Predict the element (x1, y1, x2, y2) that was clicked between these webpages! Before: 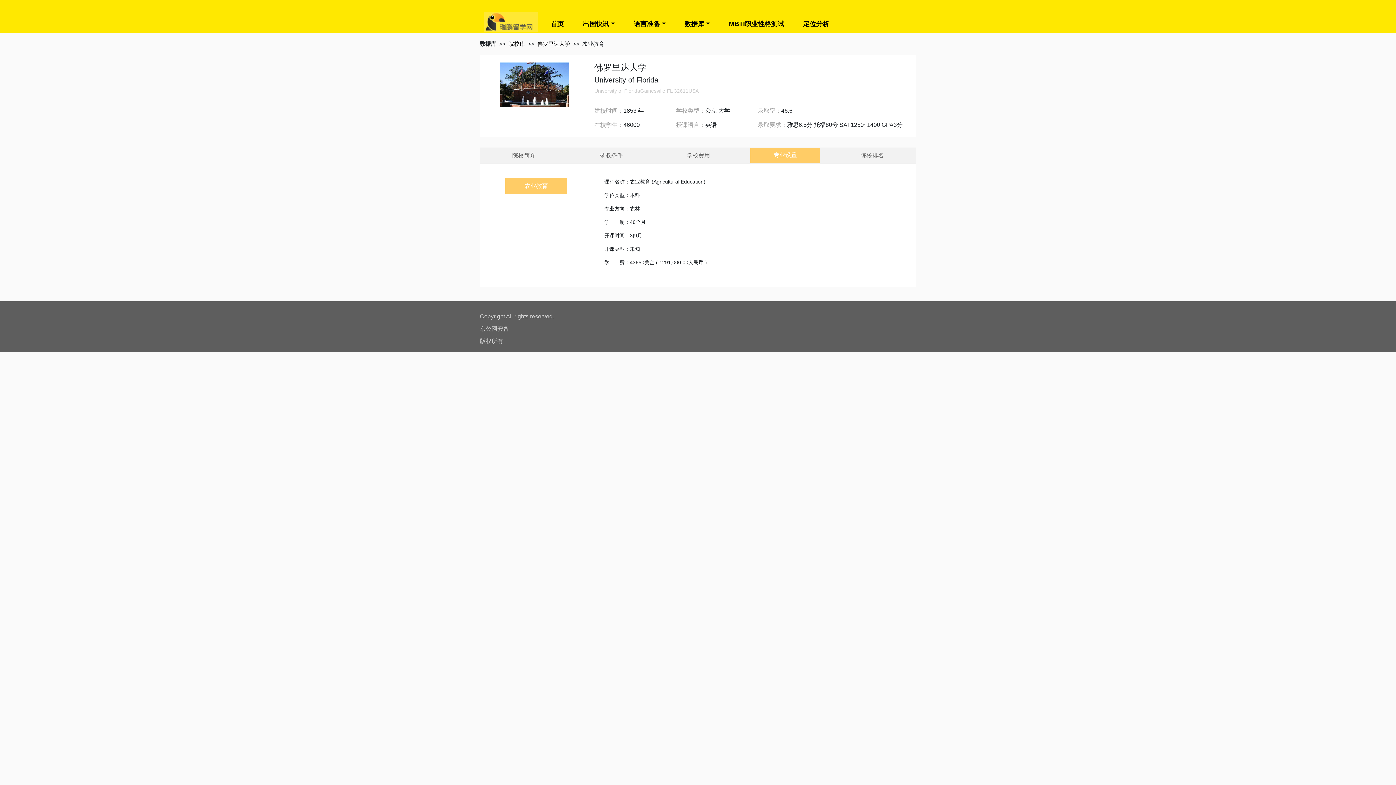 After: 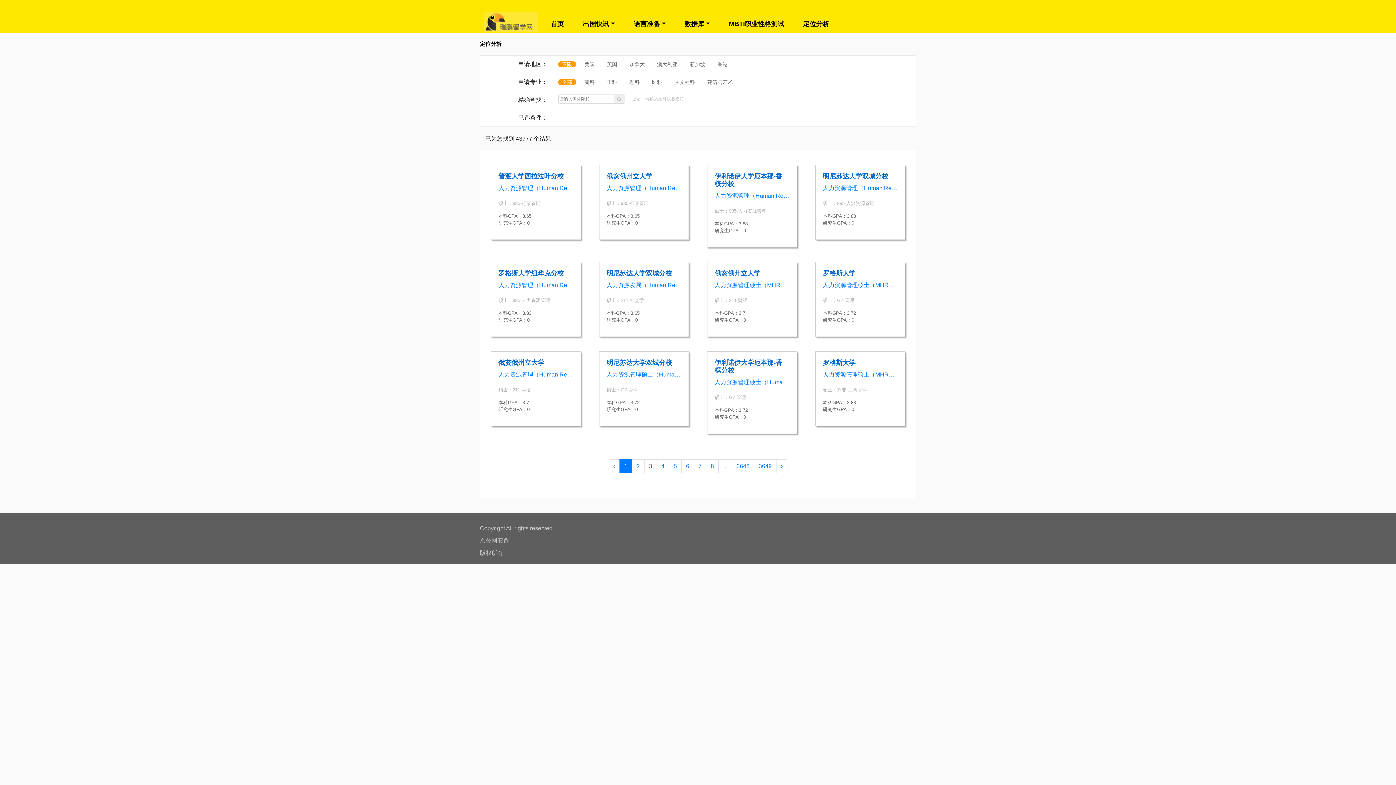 Action: label: 定位分析 bbox: (797, 16, 834, 32)